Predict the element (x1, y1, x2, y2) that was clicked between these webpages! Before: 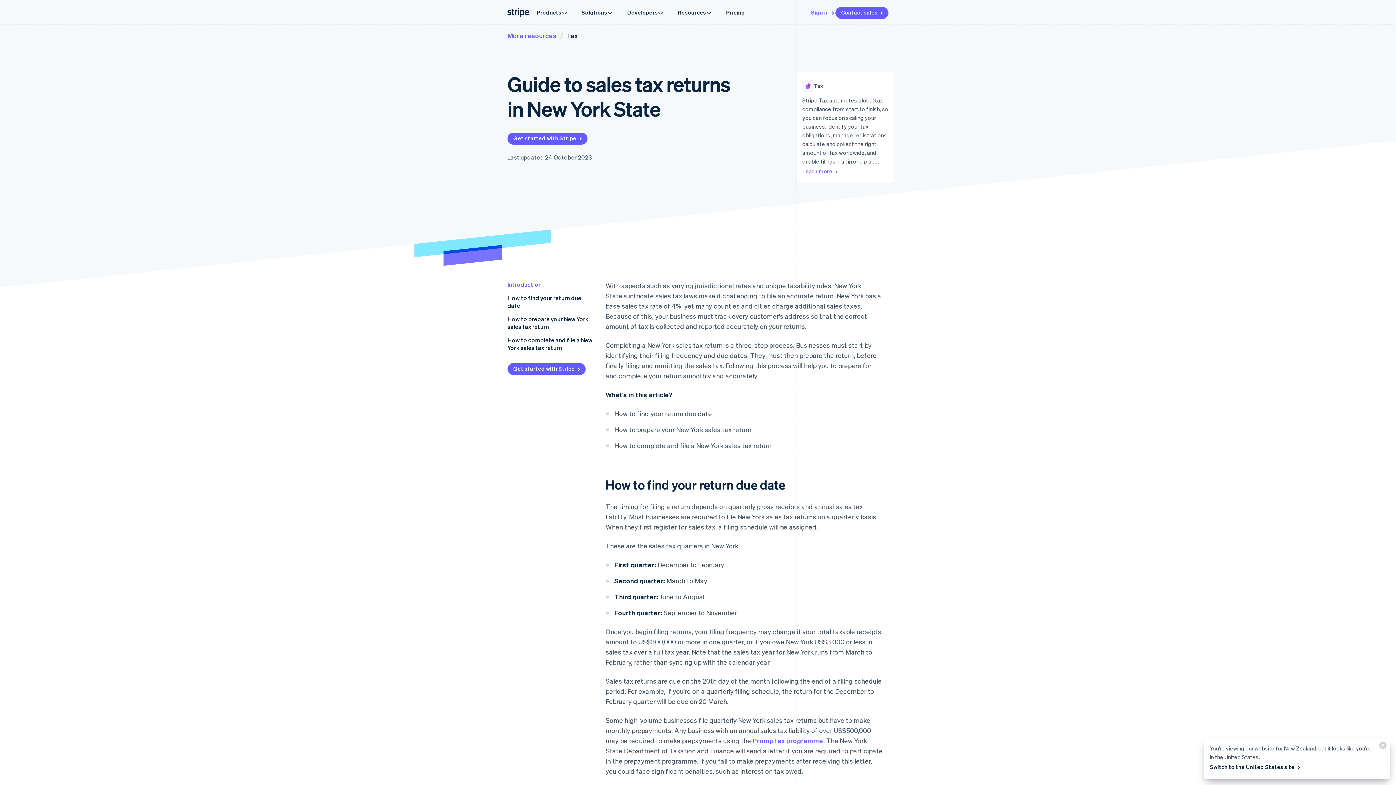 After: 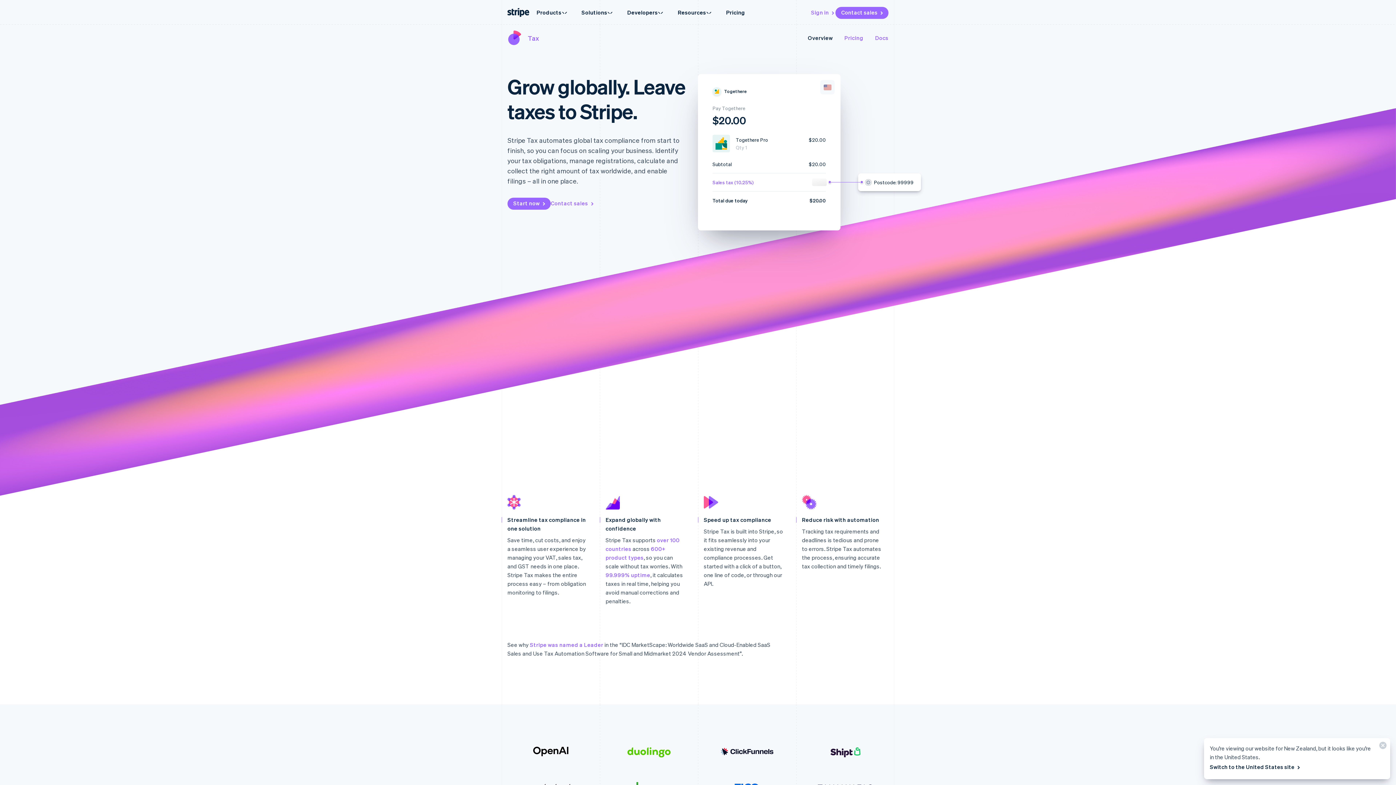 Action: label: Learn more  bbox: (802, 165, 889, 177)